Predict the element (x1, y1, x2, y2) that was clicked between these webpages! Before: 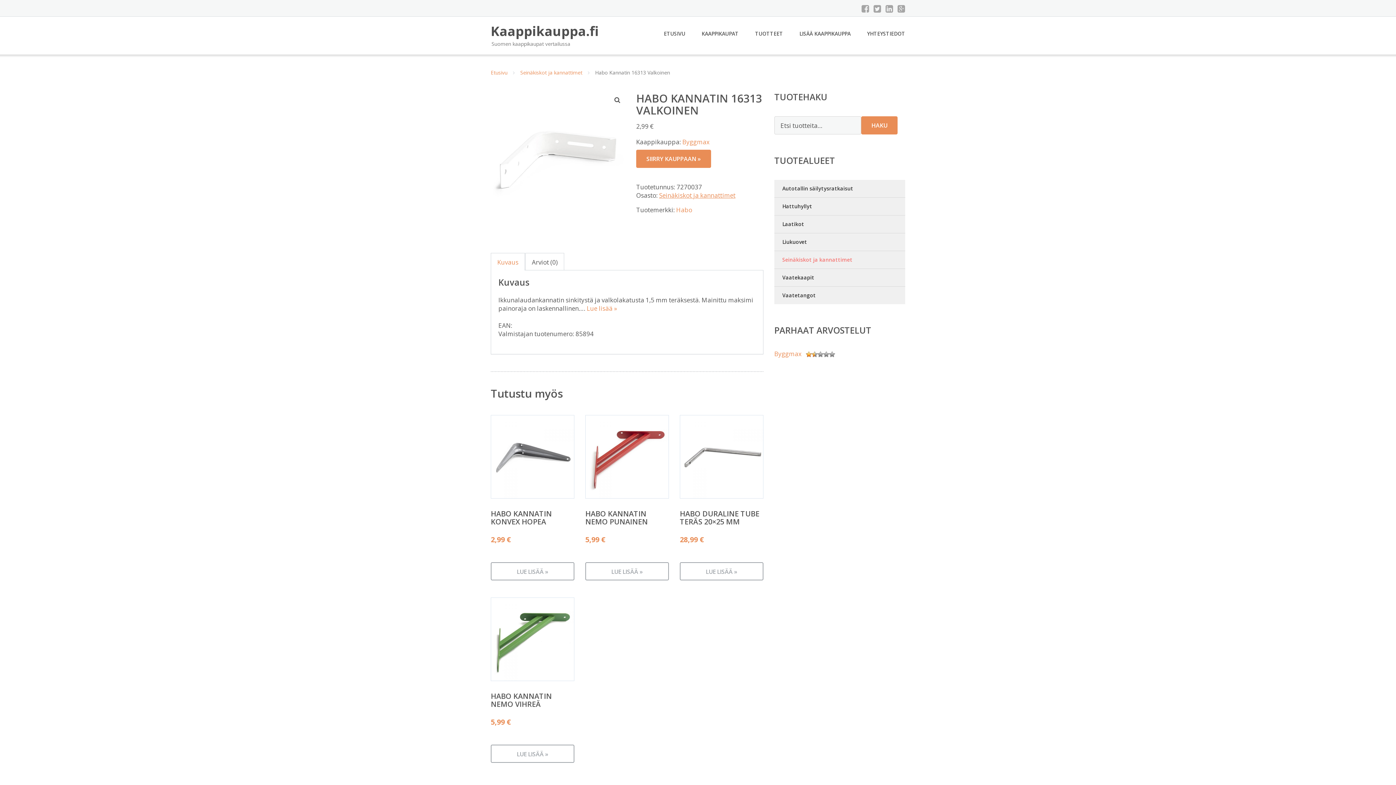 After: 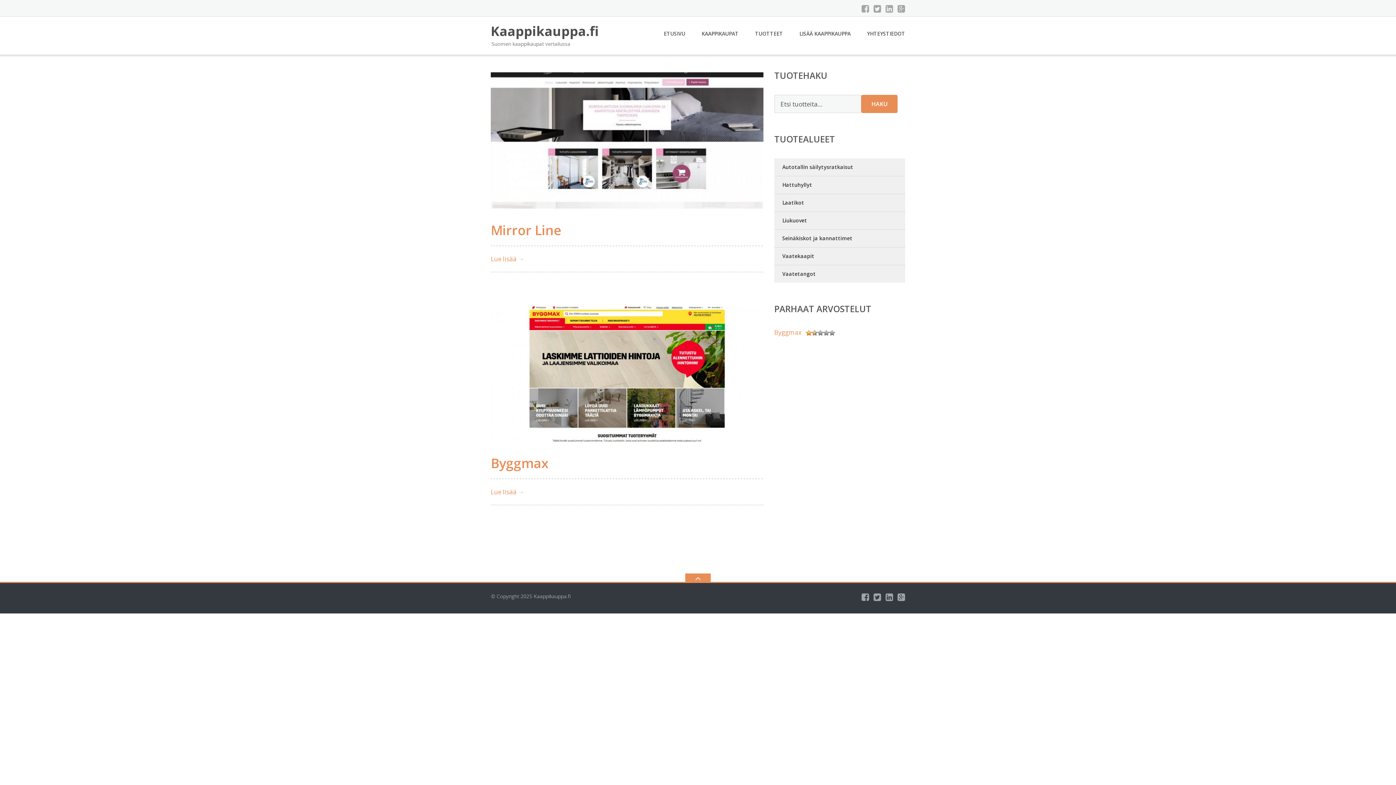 Action: label: Kaappikauppa.fi

Suomen kaappikaupat vertailussa bbox: (490, 30, 598, 39)